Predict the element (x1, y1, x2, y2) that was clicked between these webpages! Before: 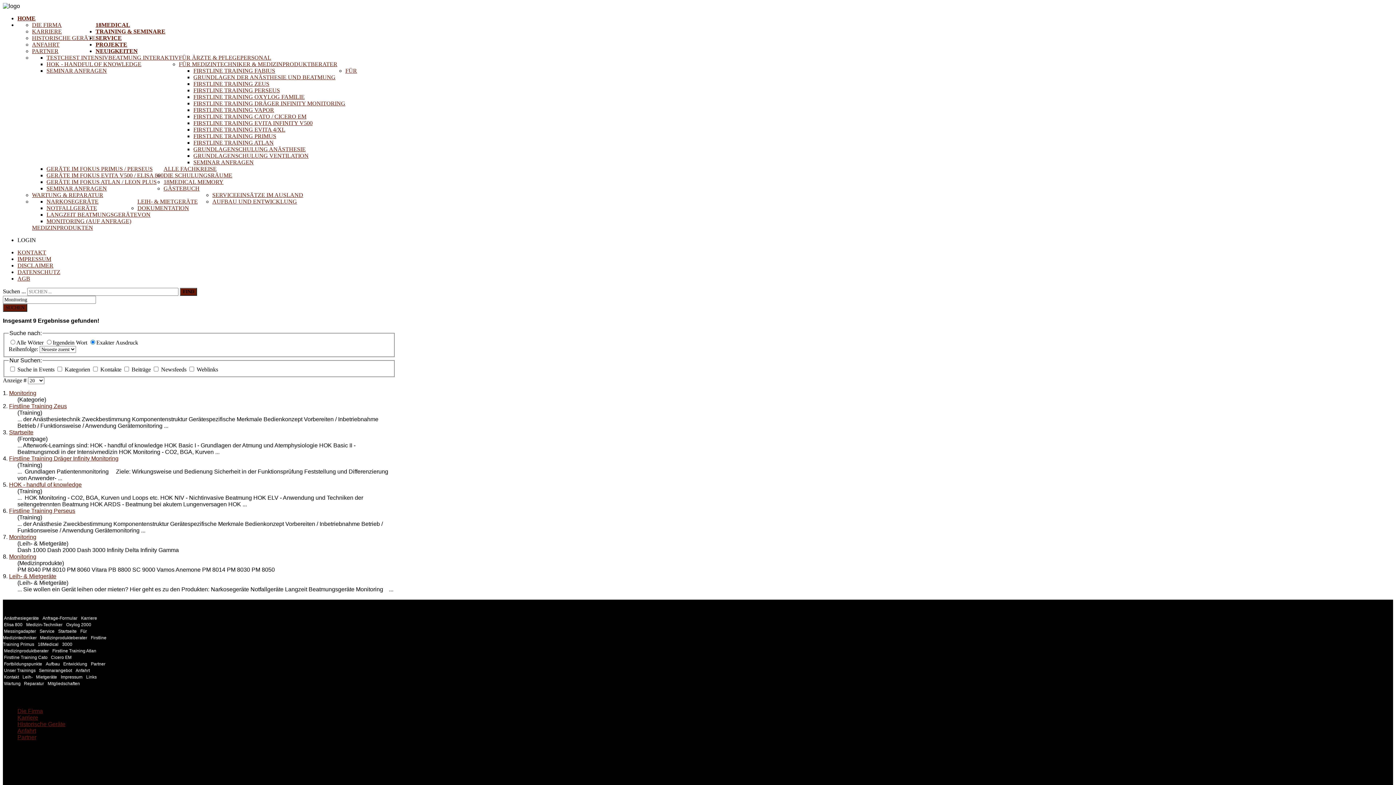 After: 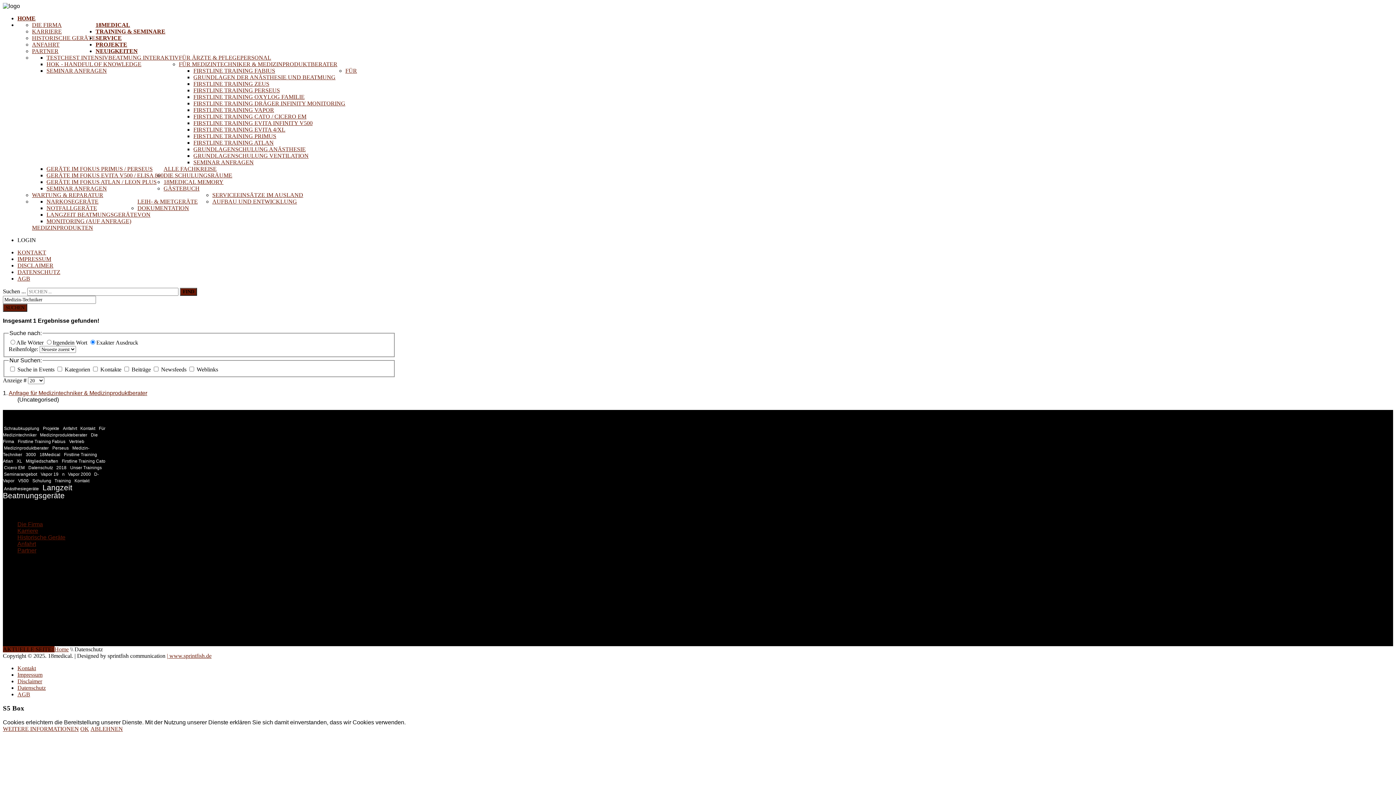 Action: bbox: (25, 621, 63, 628) label: Medizin-Techniker